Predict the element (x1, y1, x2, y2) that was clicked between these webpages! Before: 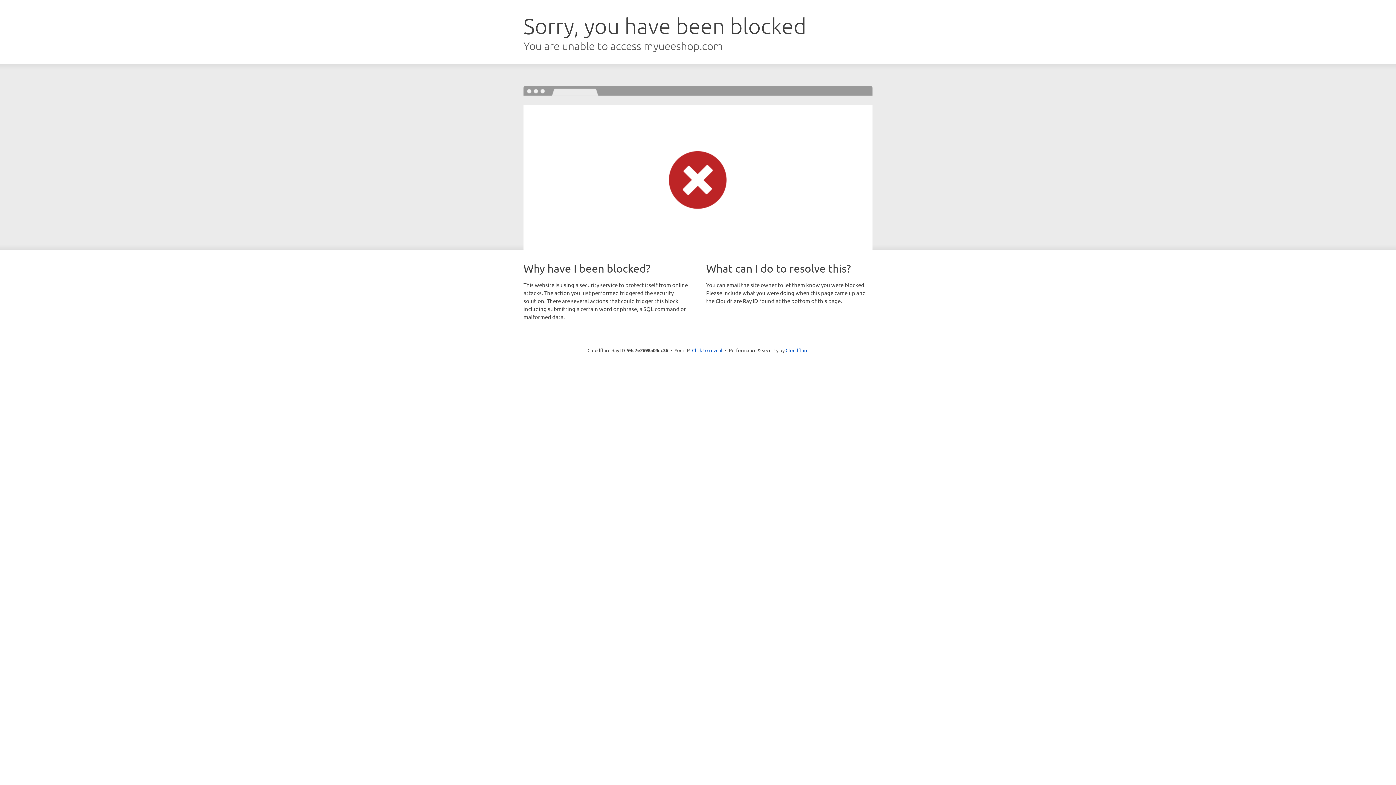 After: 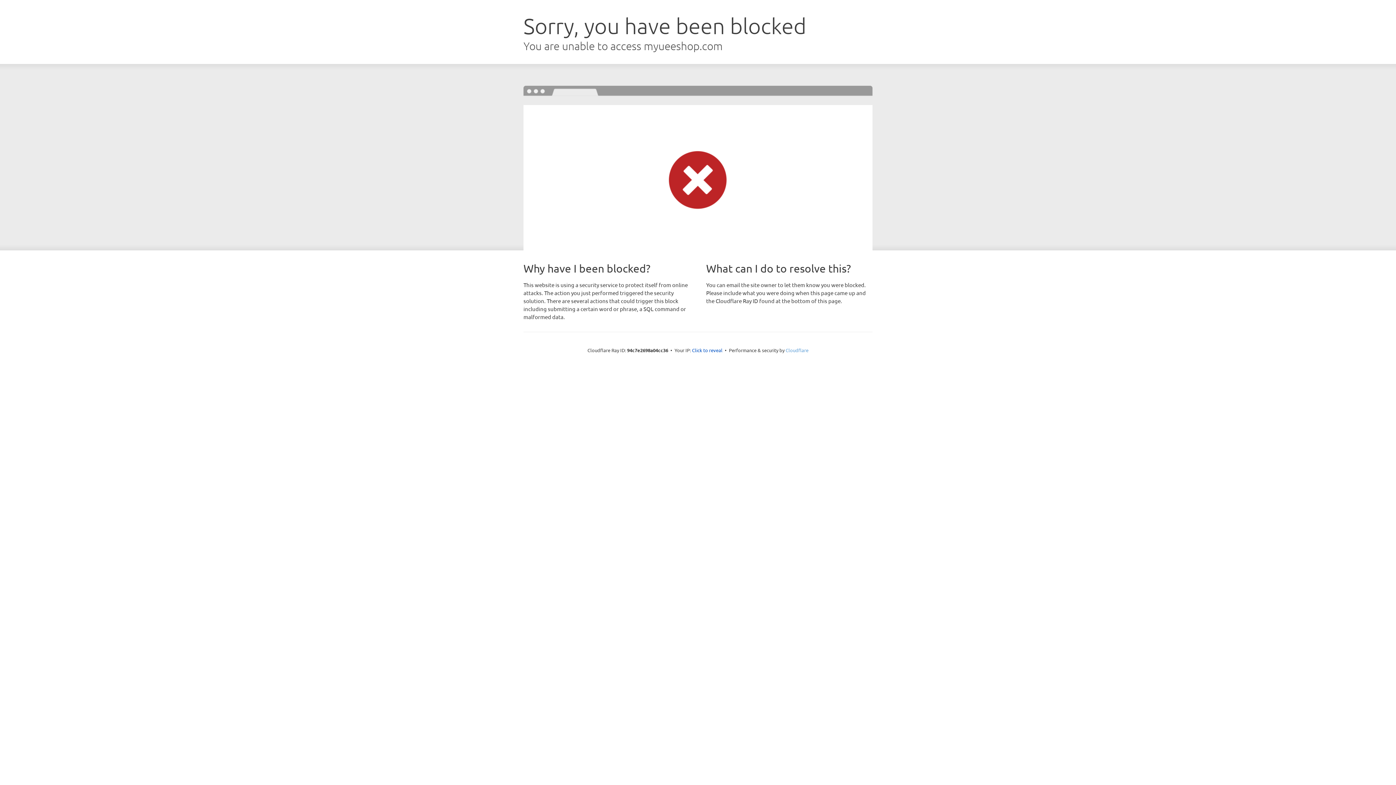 Action: bbox: (785, 347, 808, 353) label: Cloudflare